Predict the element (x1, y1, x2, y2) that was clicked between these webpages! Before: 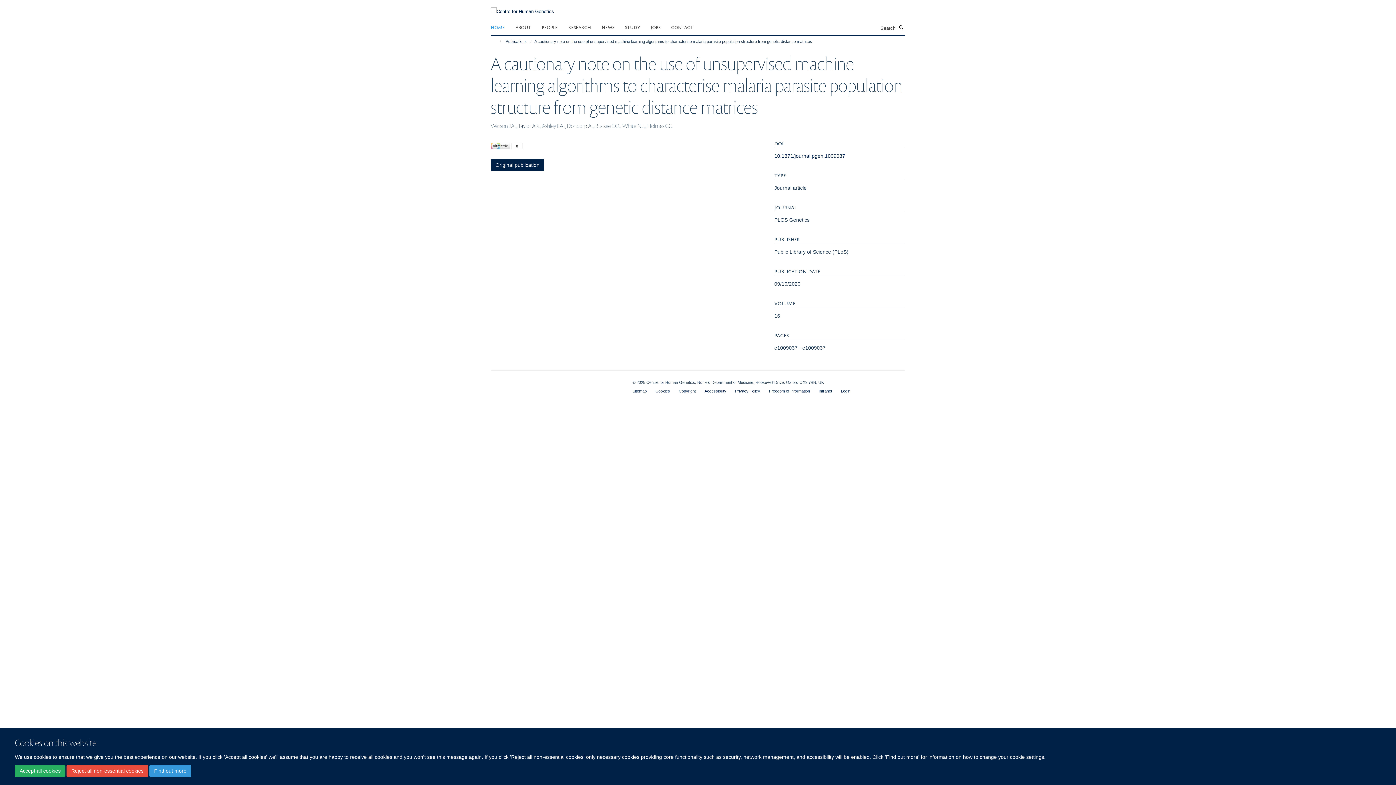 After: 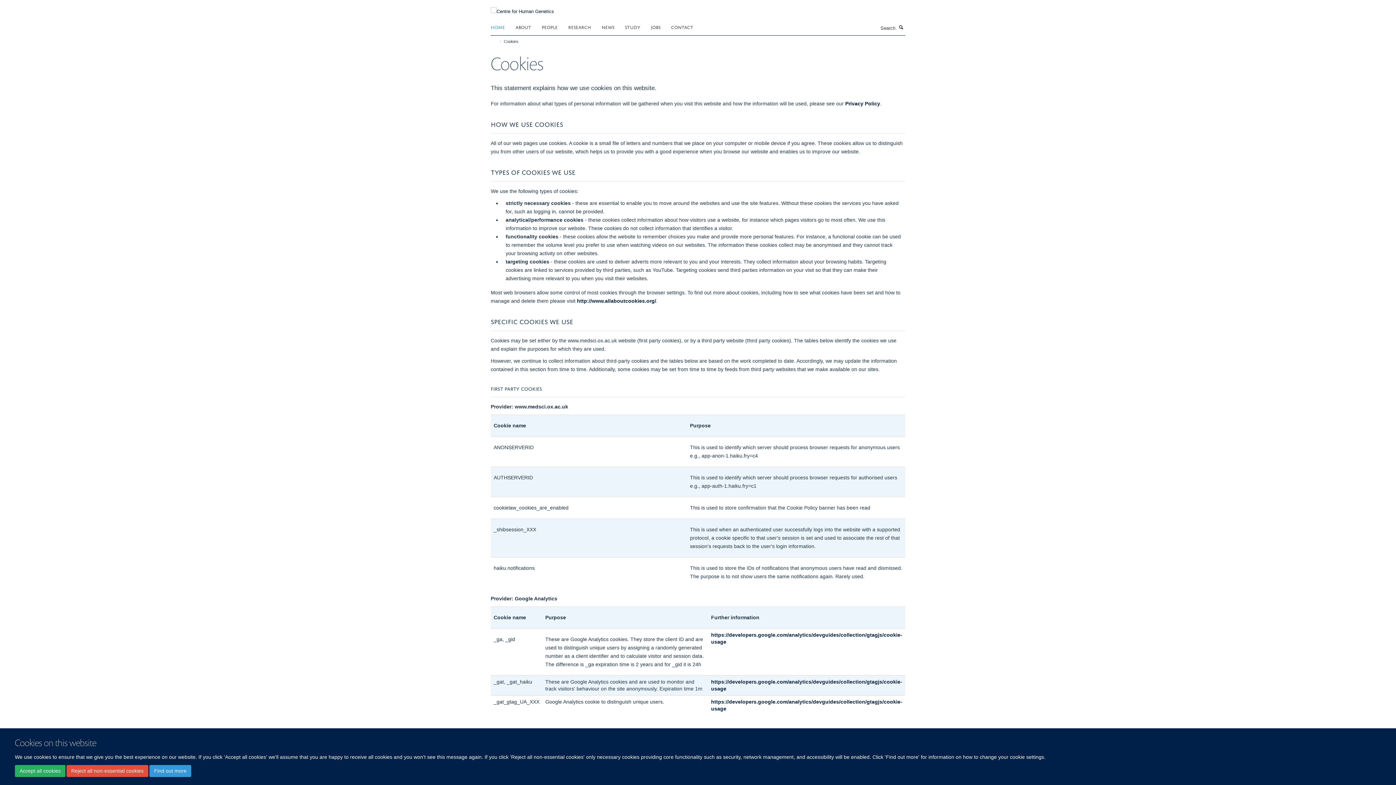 Action: label: Find out more bbox: (149, 765, 191, 777)